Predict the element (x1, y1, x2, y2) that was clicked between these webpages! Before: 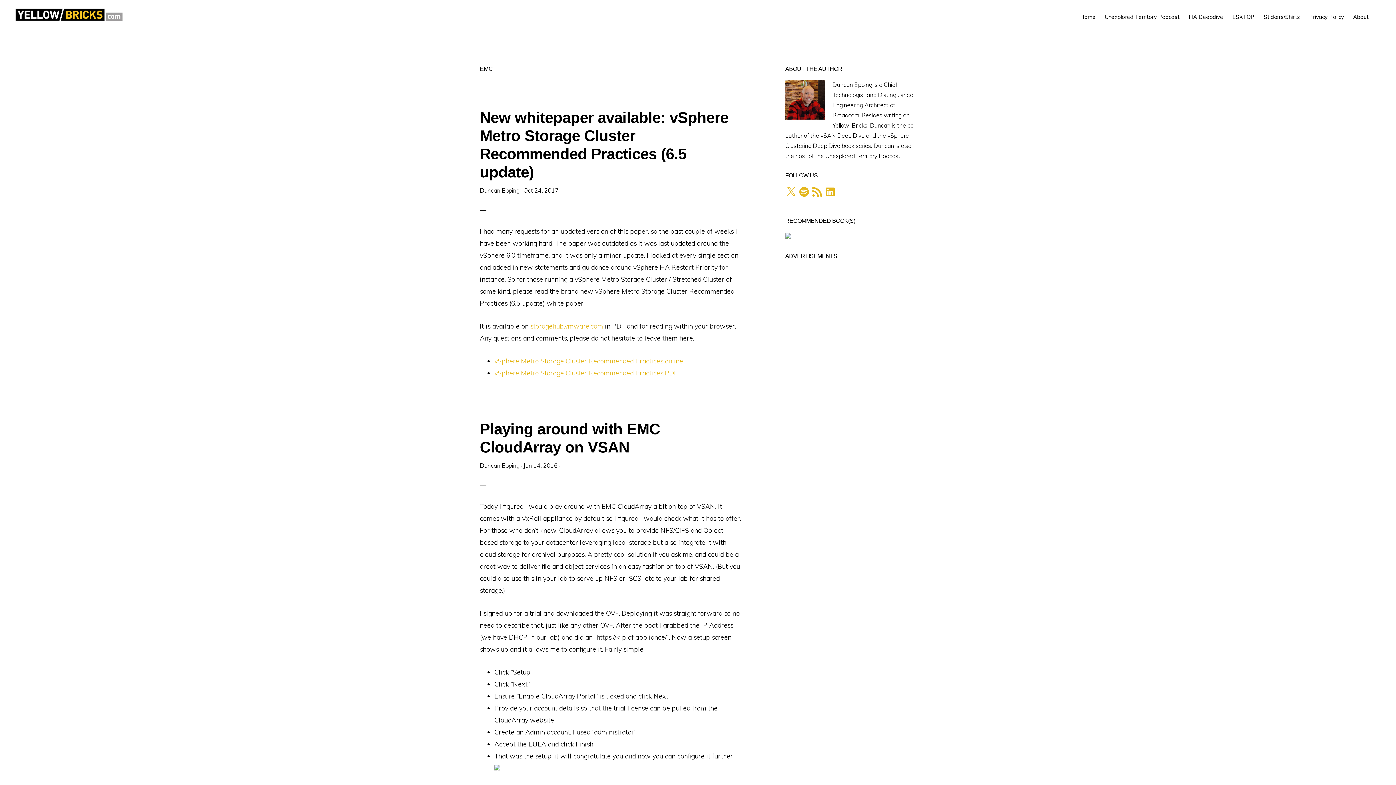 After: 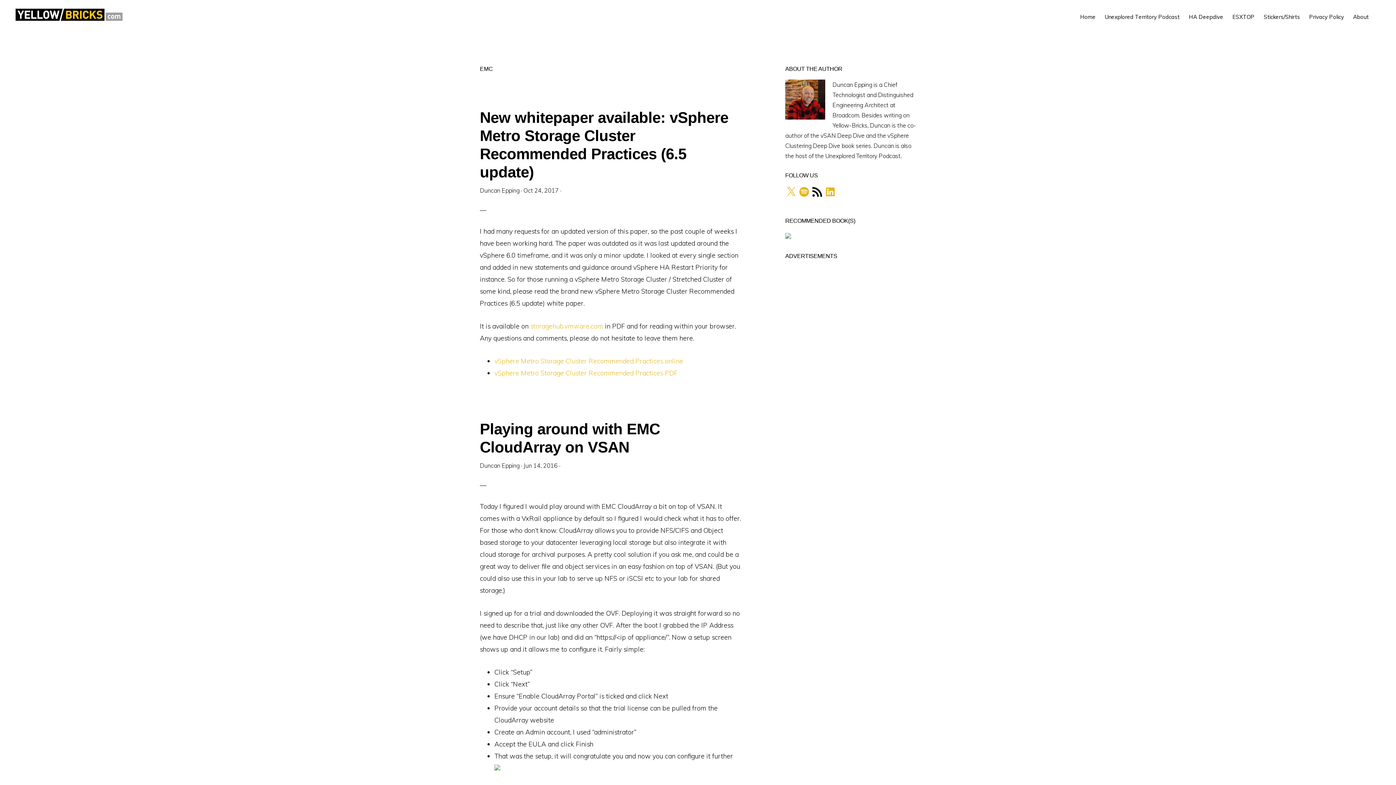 Action: label: RSS Feed bbox: (811, 186, 823, 197)